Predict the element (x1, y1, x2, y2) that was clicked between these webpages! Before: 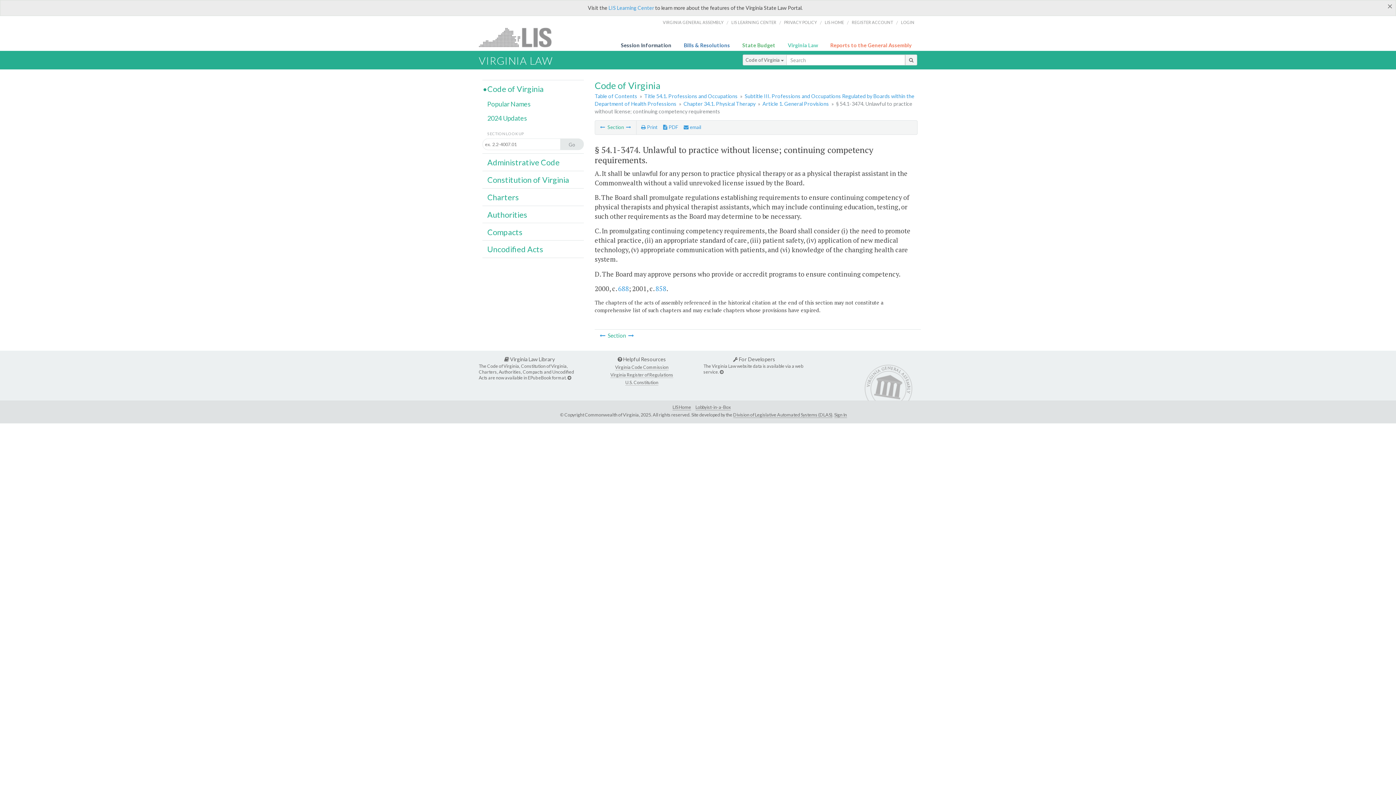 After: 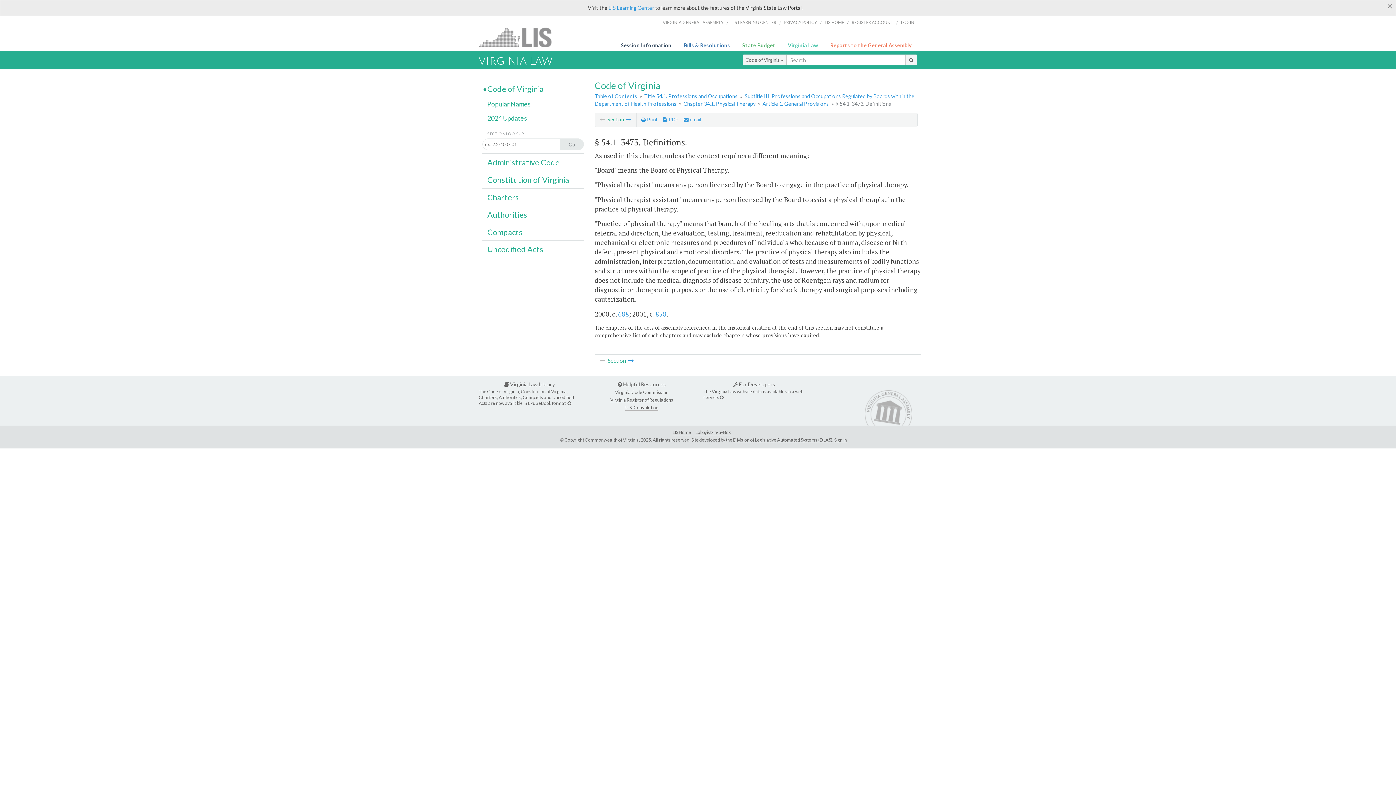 Action: bbox: (600, 124, 605, 130)